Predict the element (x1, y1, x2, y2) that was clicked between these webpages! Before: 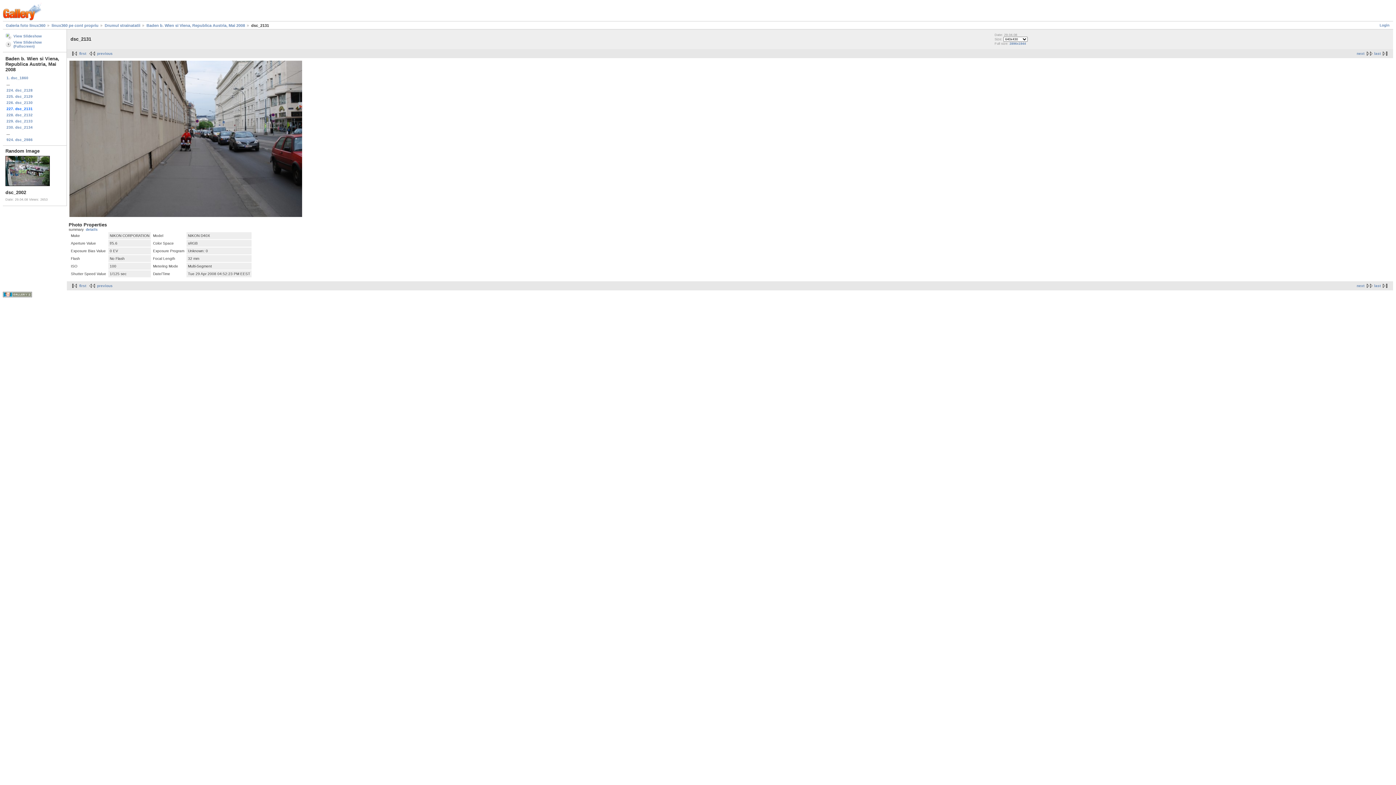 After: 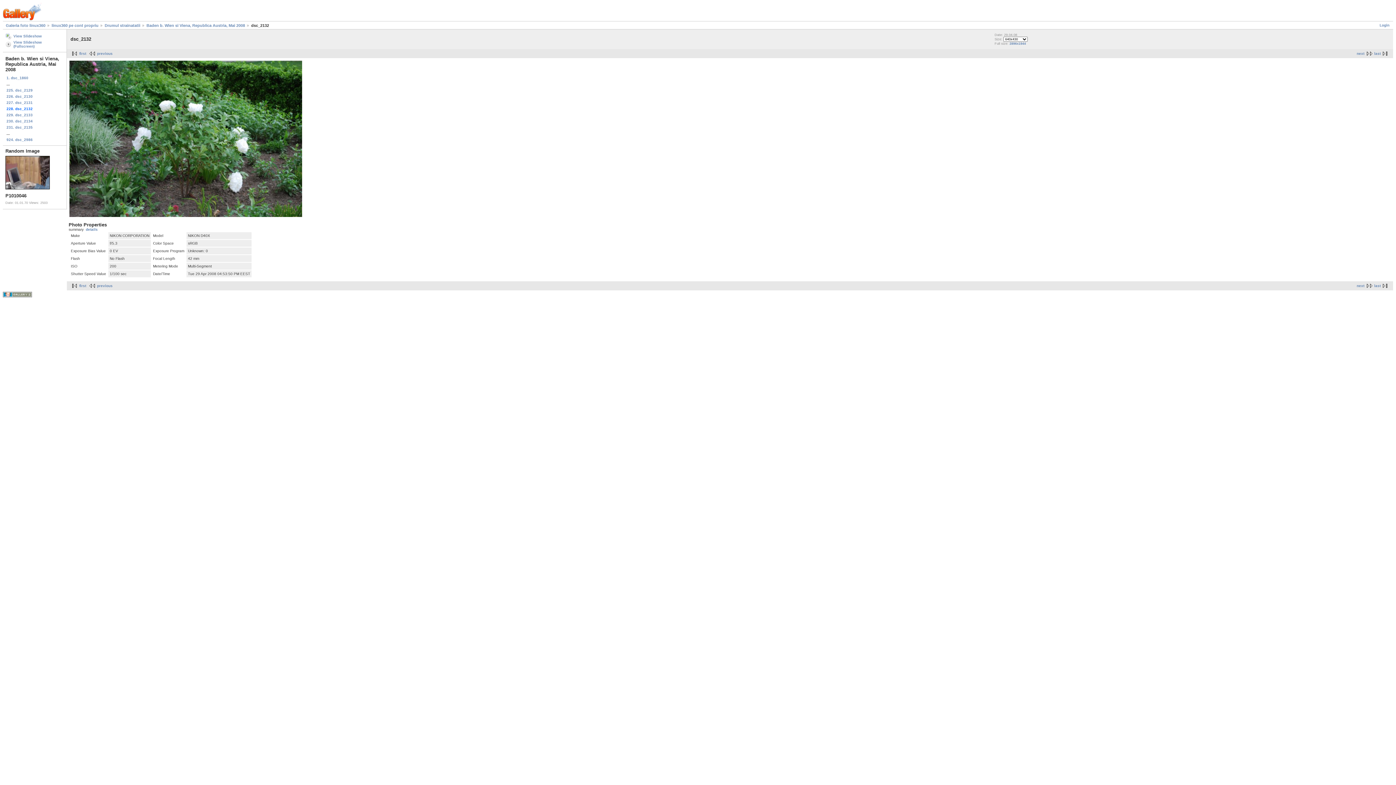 Action: label: next bbox: (1357, 51, 1374, 55)